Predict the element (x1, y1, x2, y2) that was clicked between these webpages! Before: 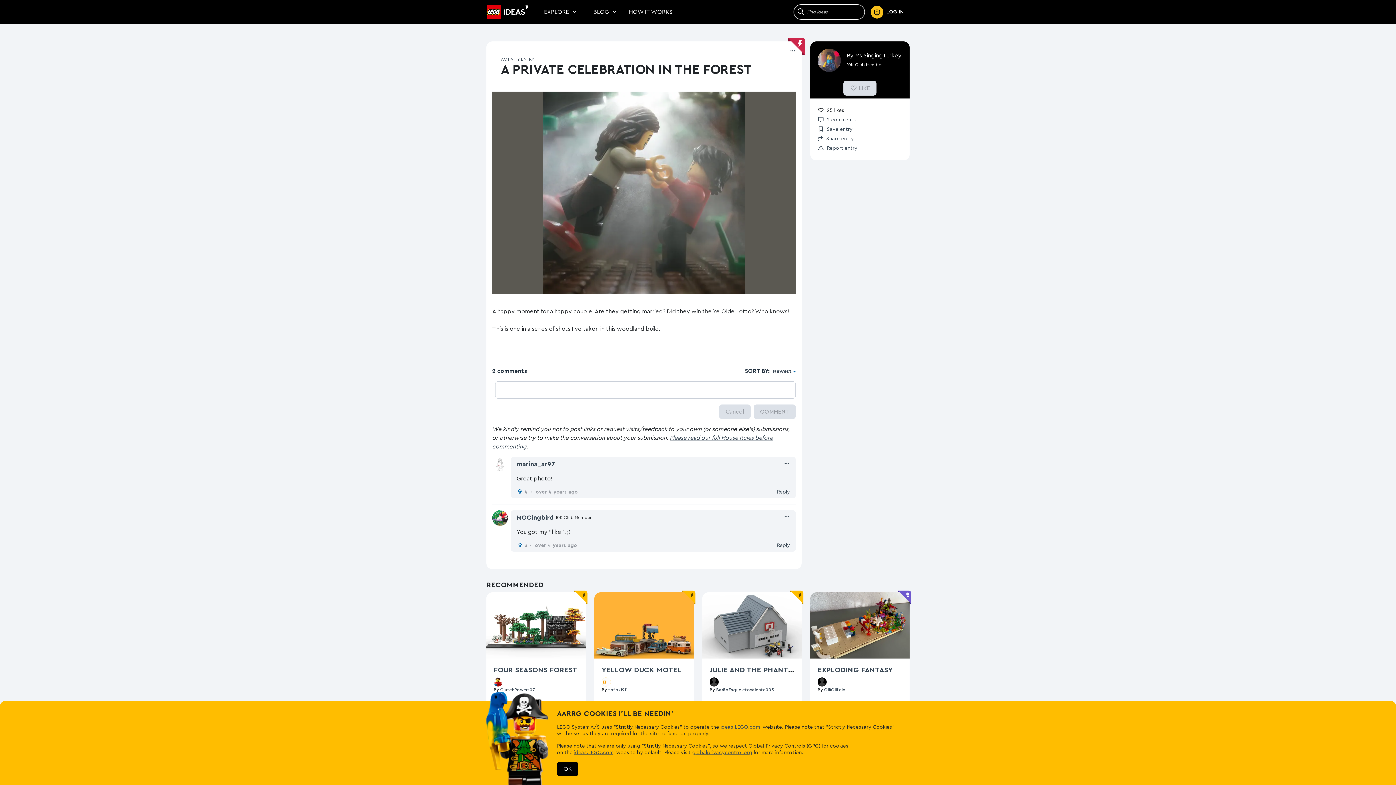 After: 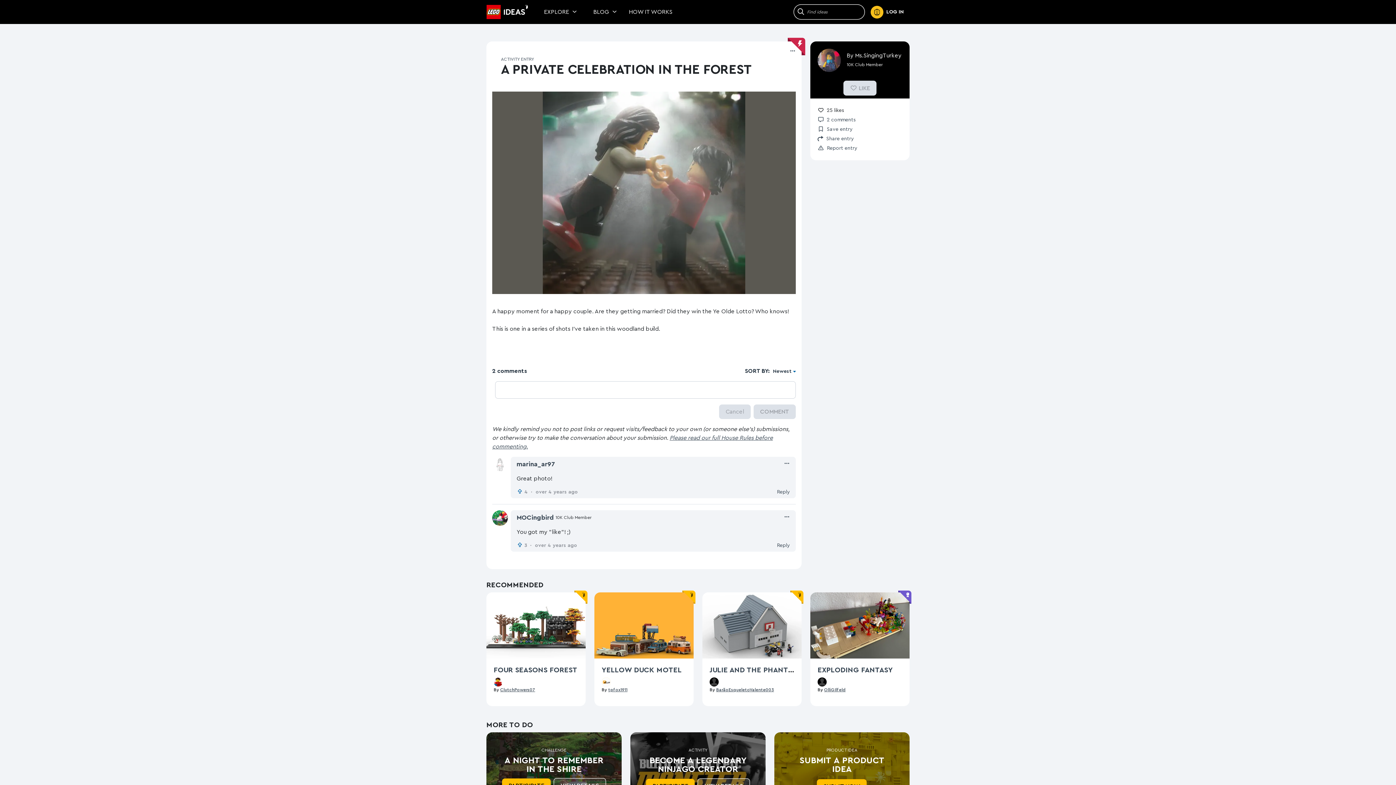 Action: label: Reject cookies bbox: (557, 762, 578, 776)